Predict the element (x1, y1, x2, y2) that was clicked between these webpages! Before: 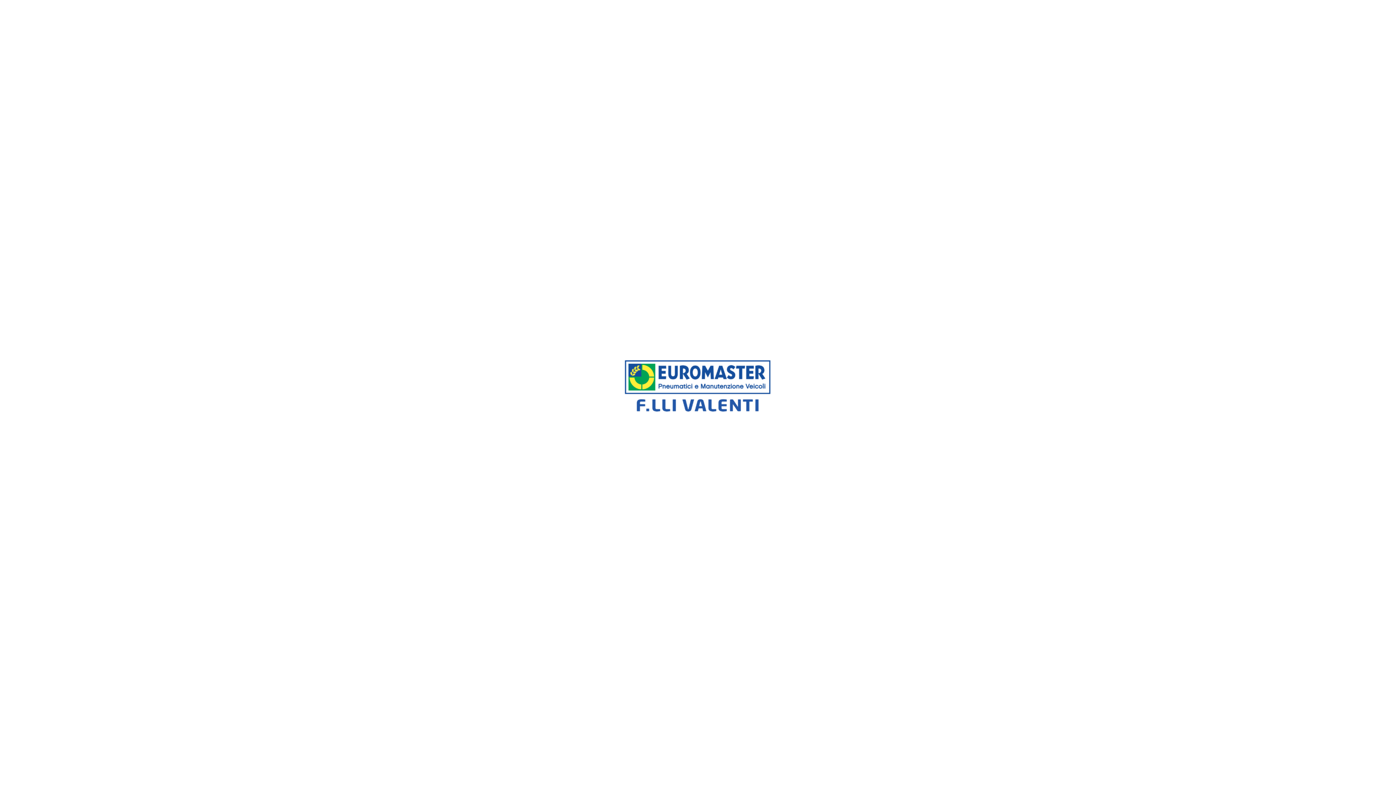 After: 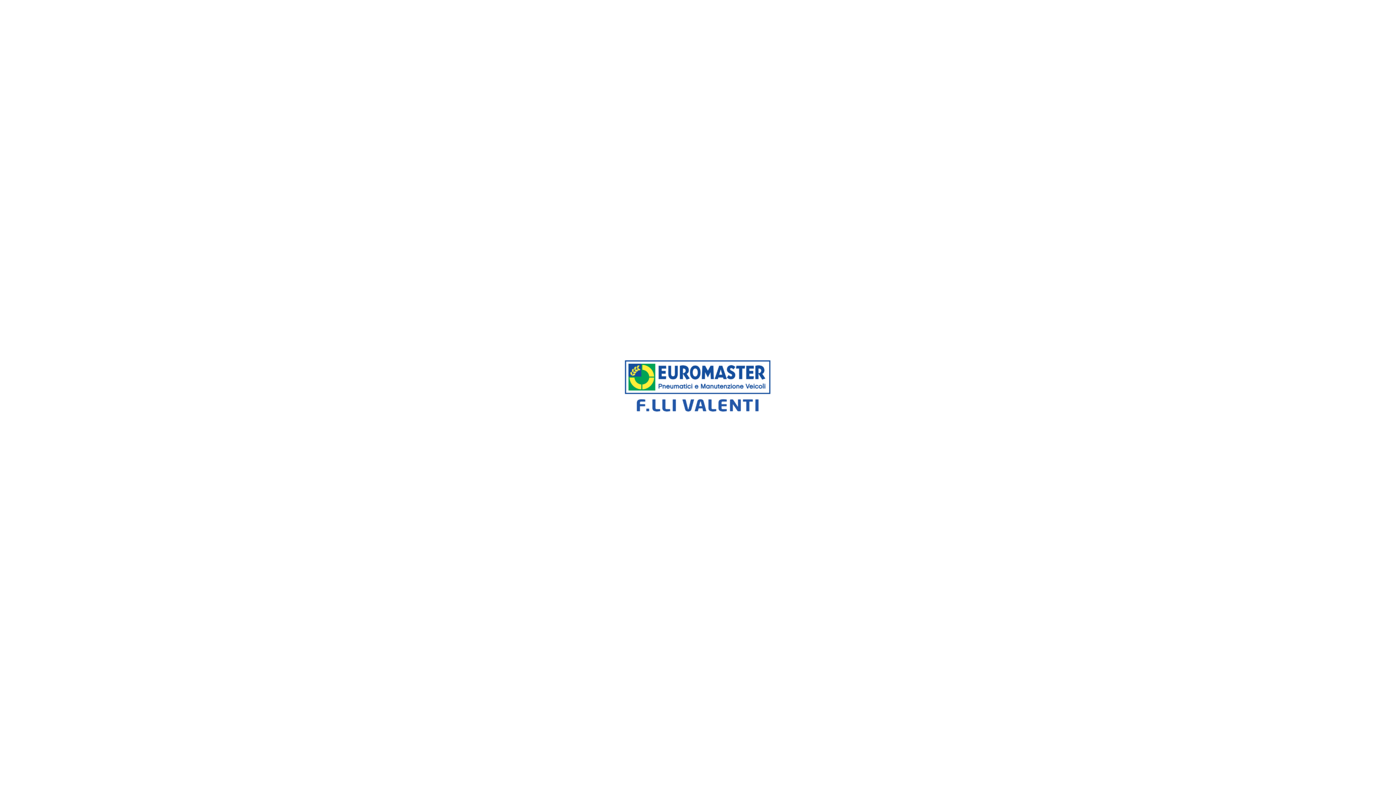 Action: bbox: (607, 470, 789, 478)